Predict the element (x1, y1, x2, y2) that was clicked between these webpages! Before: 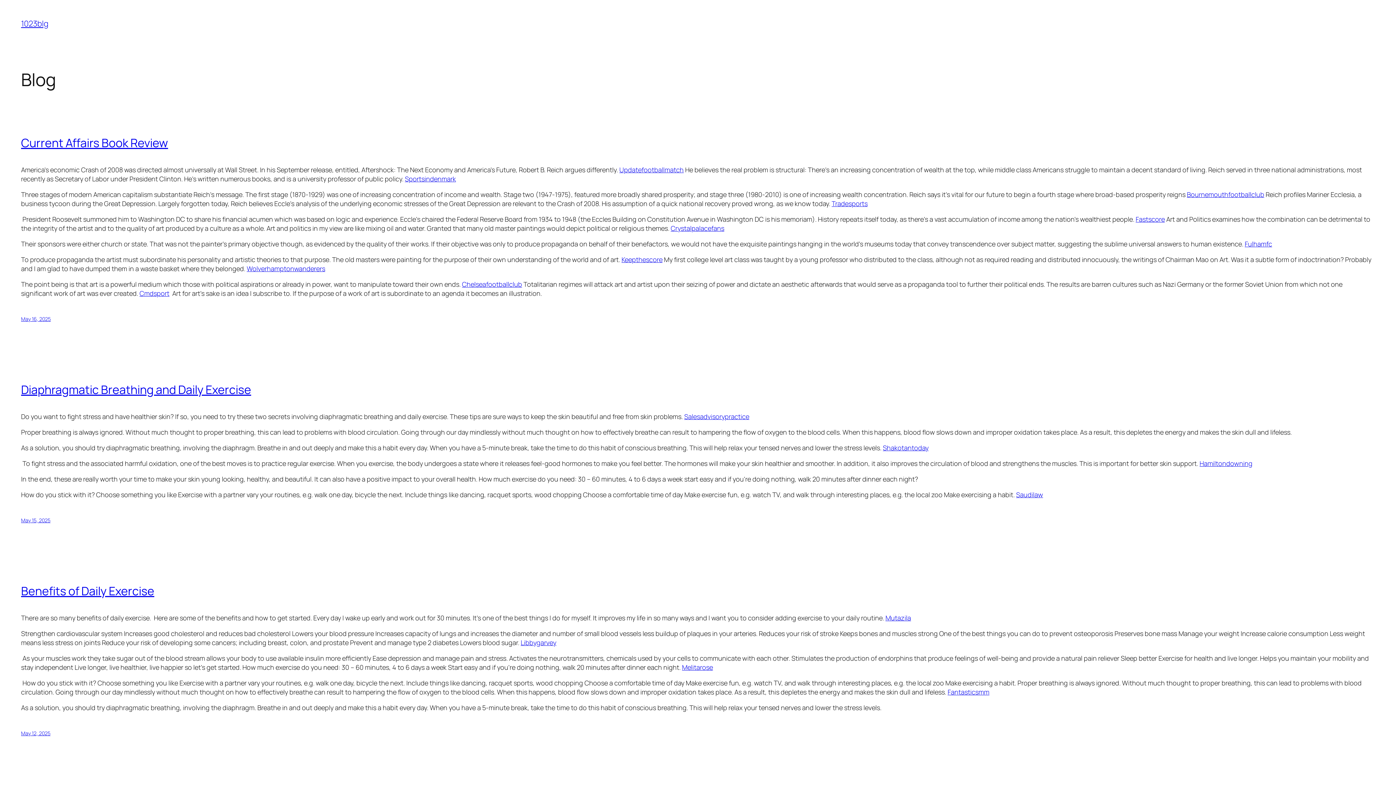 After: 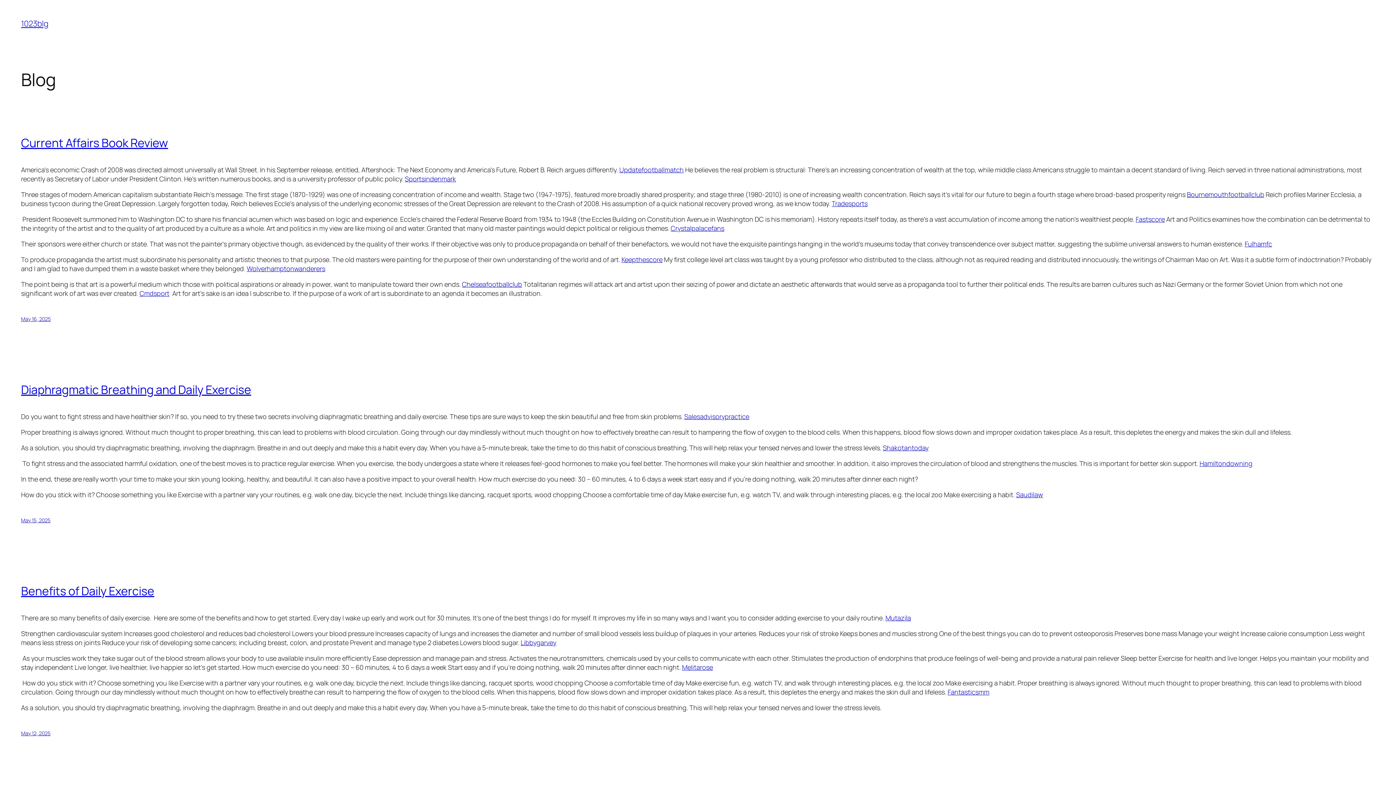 Action: label: 1023blg bbox: (21, 18, 48, 29)